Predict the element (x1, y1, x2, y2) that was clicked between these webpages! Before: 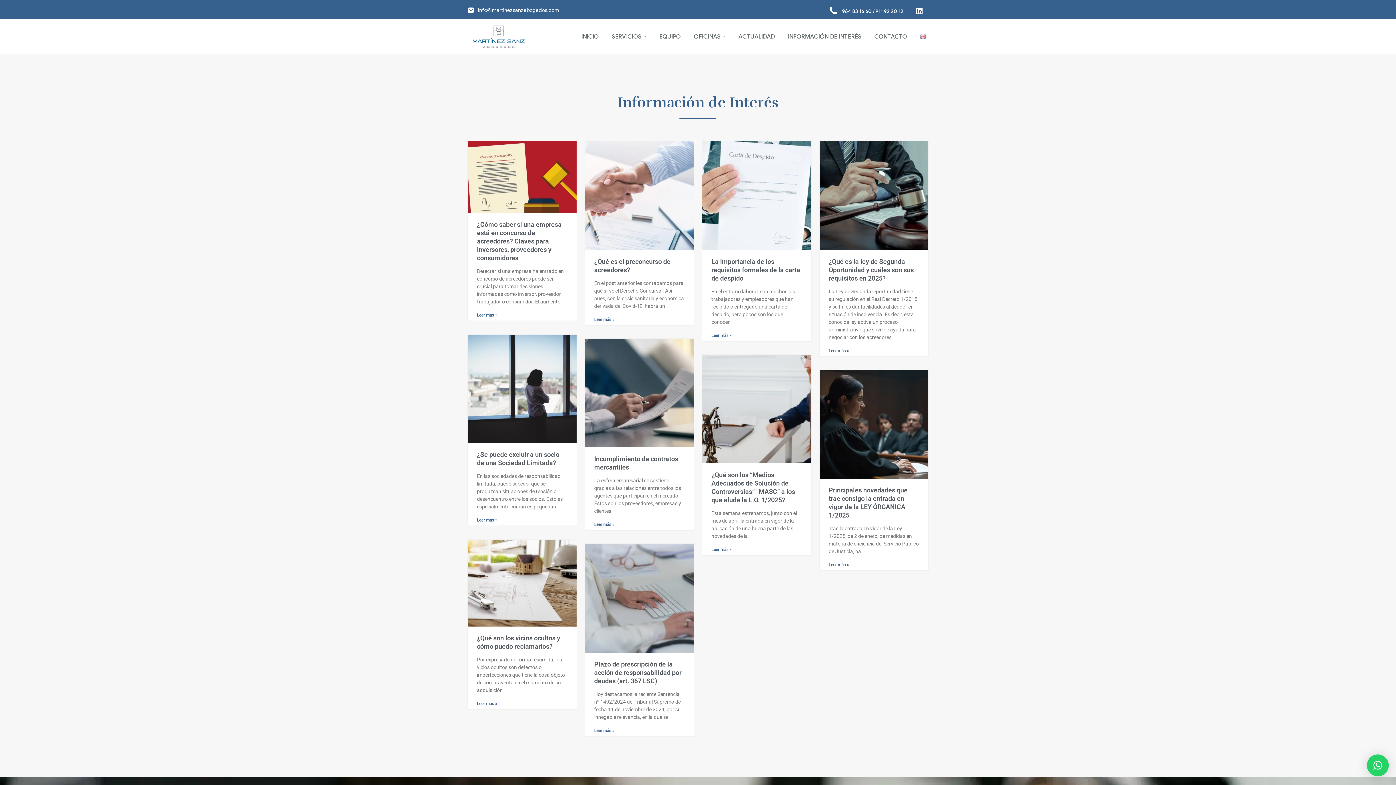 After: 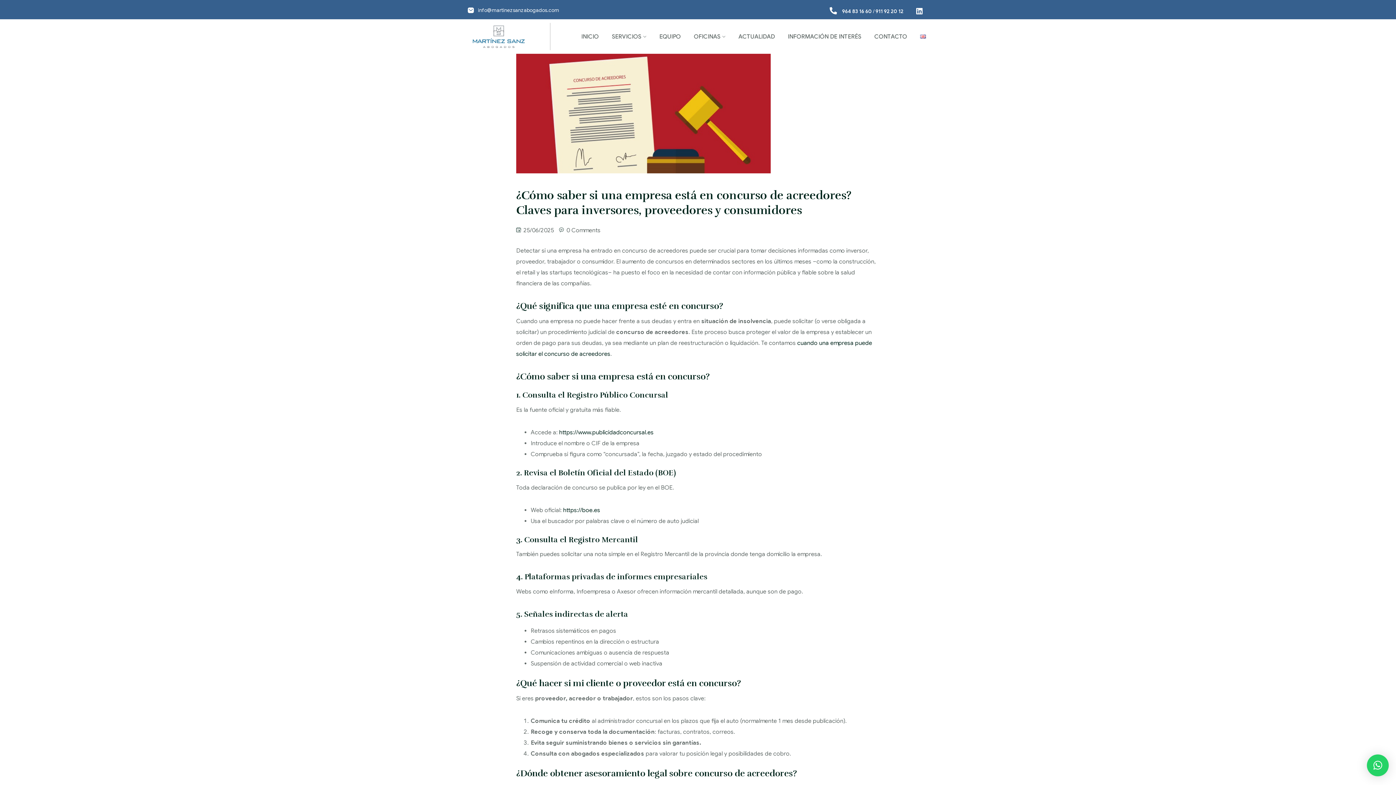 Action: bbox: (468, 141, 576, 212)